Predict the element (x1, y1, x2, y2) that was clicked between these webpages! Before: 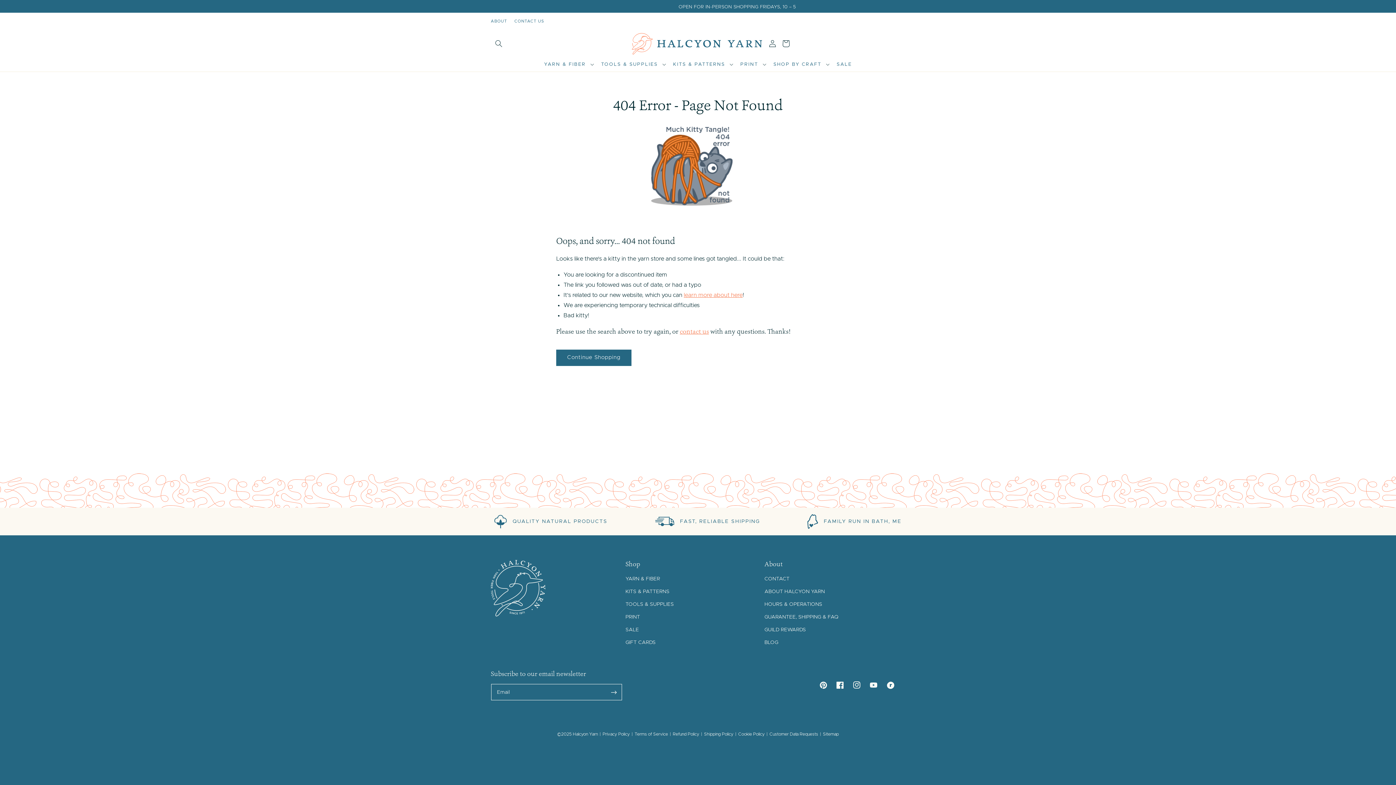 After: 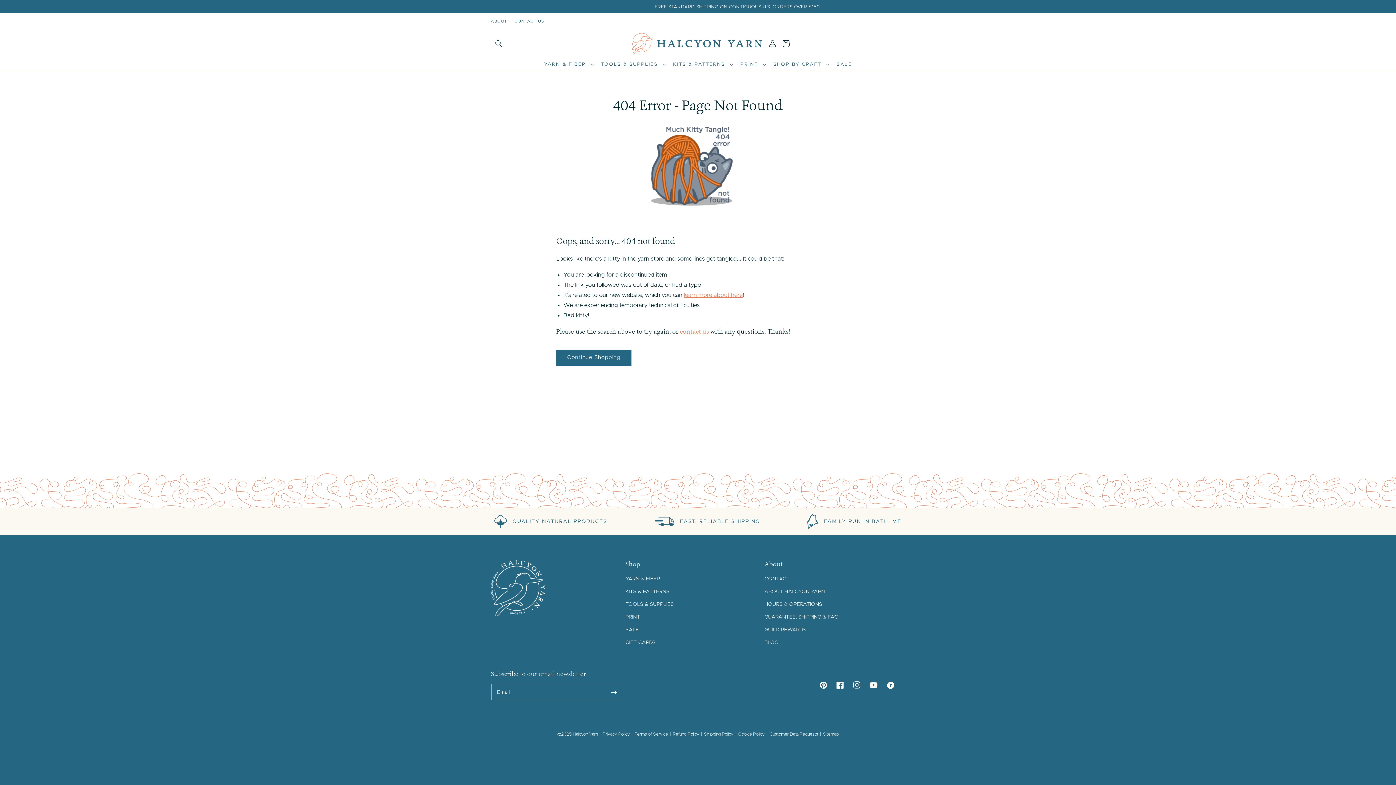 Action: bbox: (870, 683, 877, 688) label: YouTube